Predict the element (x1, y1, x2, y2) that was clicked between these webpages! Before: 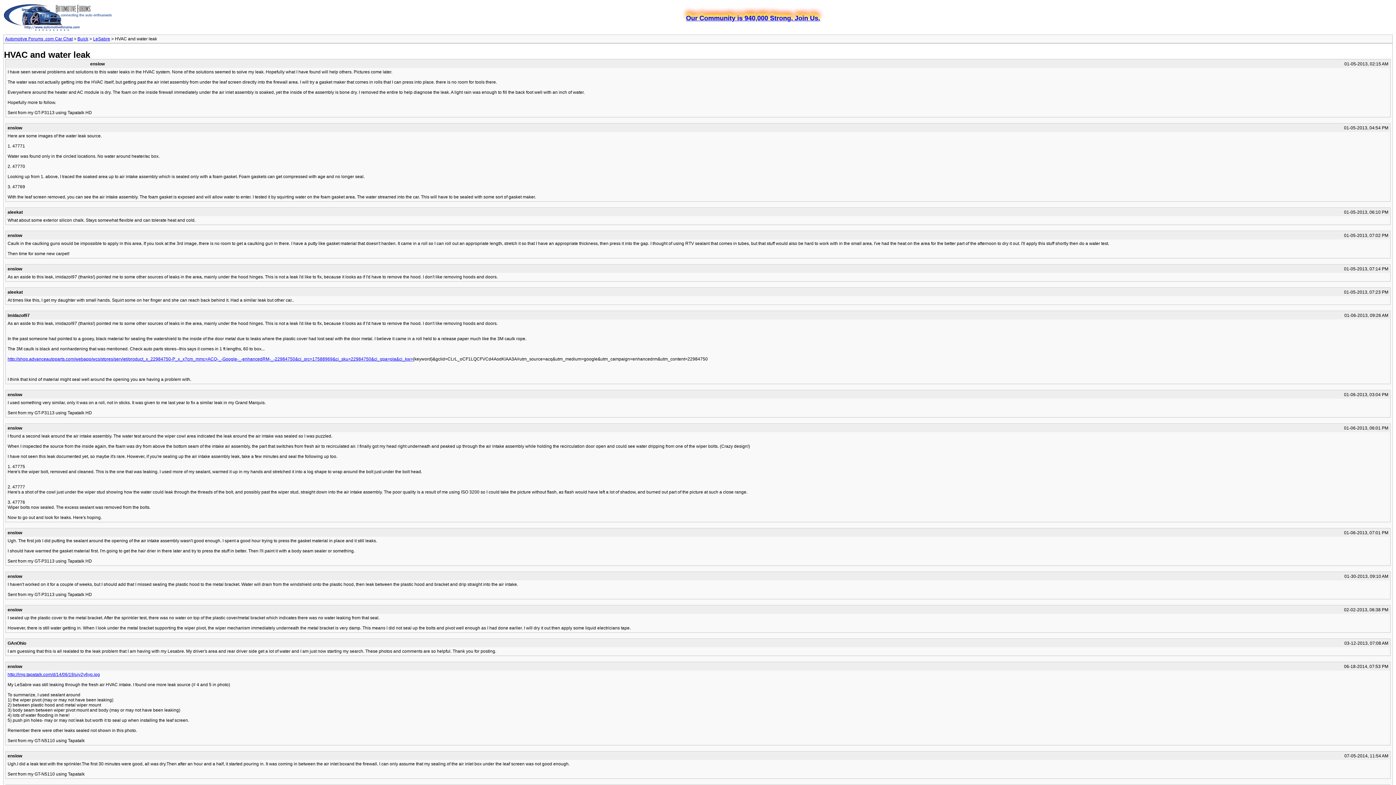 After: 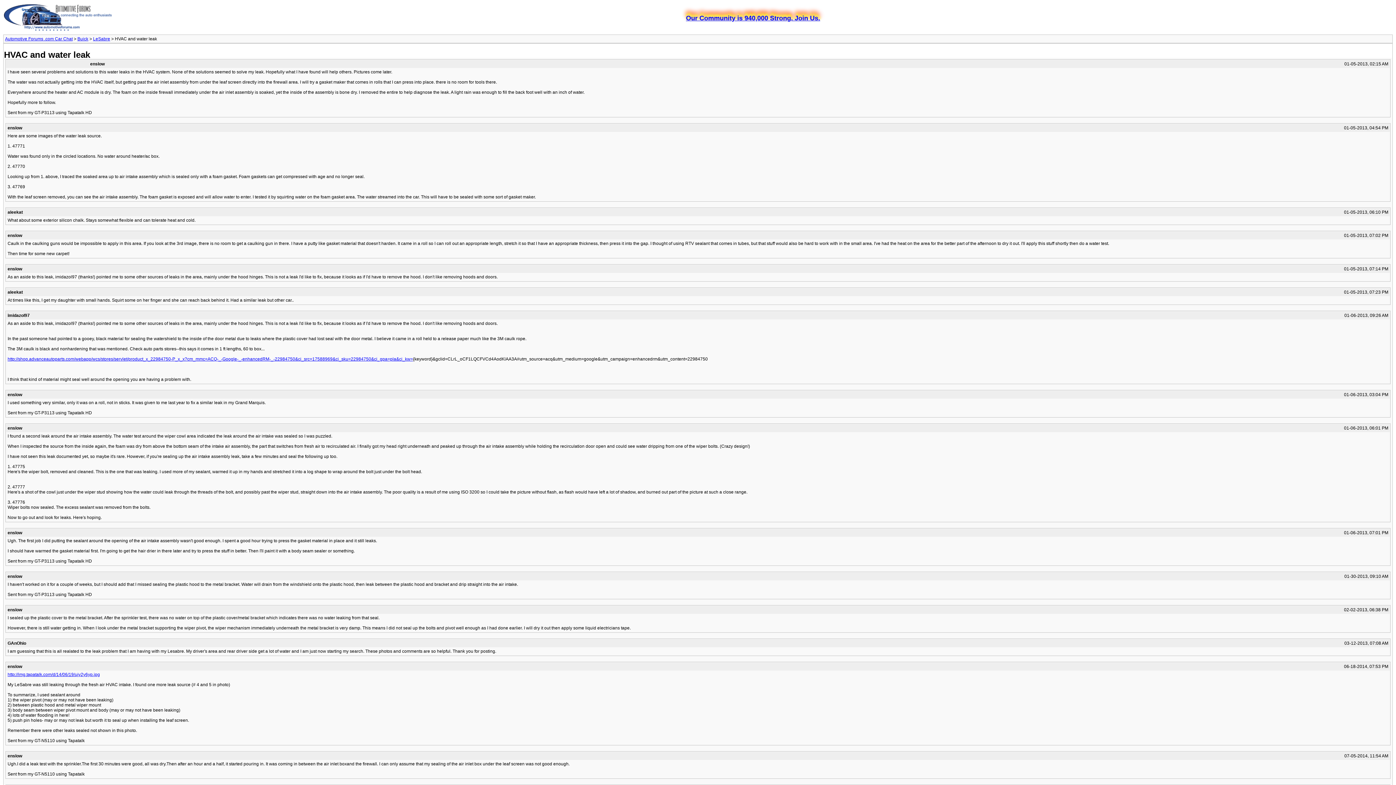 Action: bbox: (7, 356, 413, 361) label: http://shop.advanceautoparts.com/webapp/wcs/stores/servlet/product_x_22984750-P_x_x?cm_mmc=ACQ-_-Google-_-enhancedRM-_-22984750&ci_src=17588969&ci_sku=22984750&ci_gpa=pla&ci_kw=